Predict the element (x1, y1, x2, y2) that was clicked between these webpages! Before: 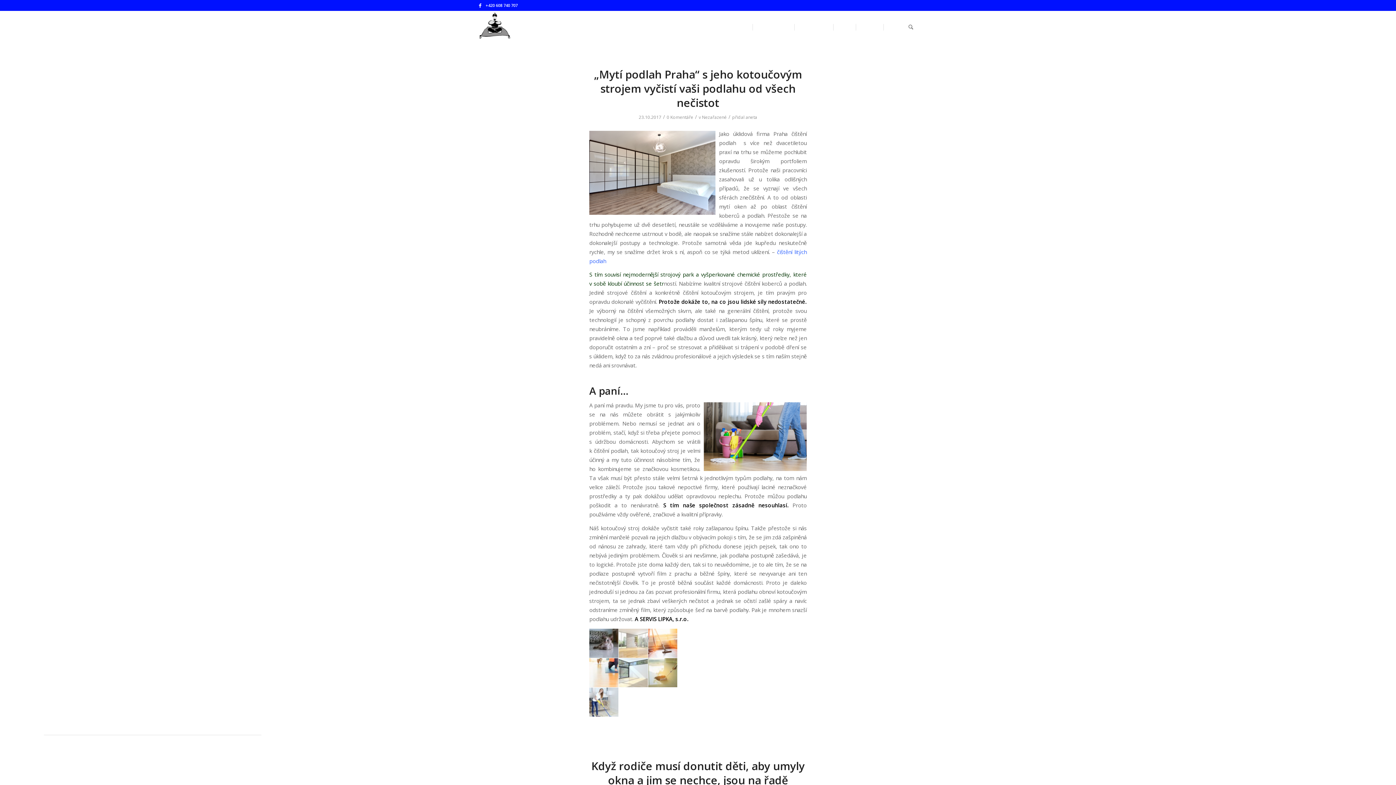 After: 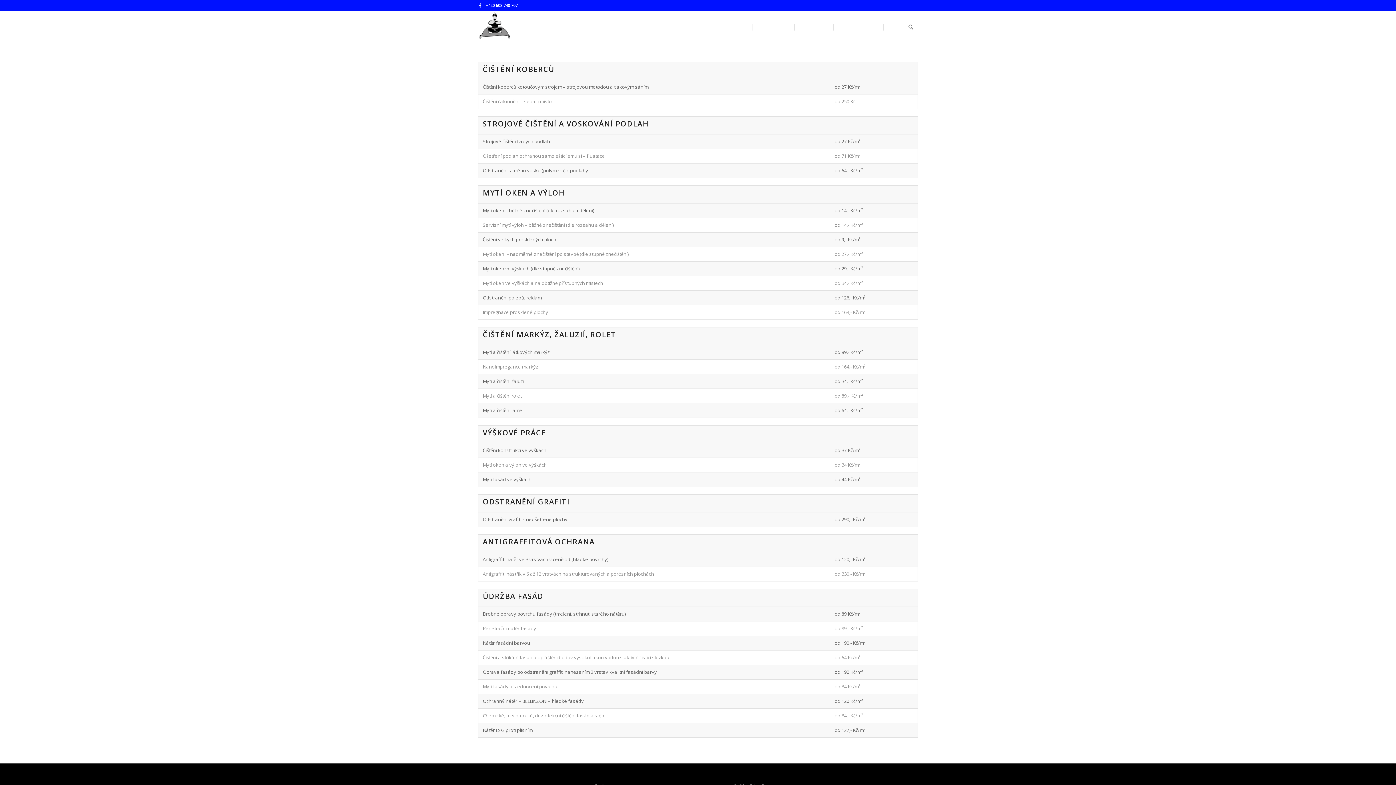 Action: bbox: (833, 10, 855, 43) label: Ceník